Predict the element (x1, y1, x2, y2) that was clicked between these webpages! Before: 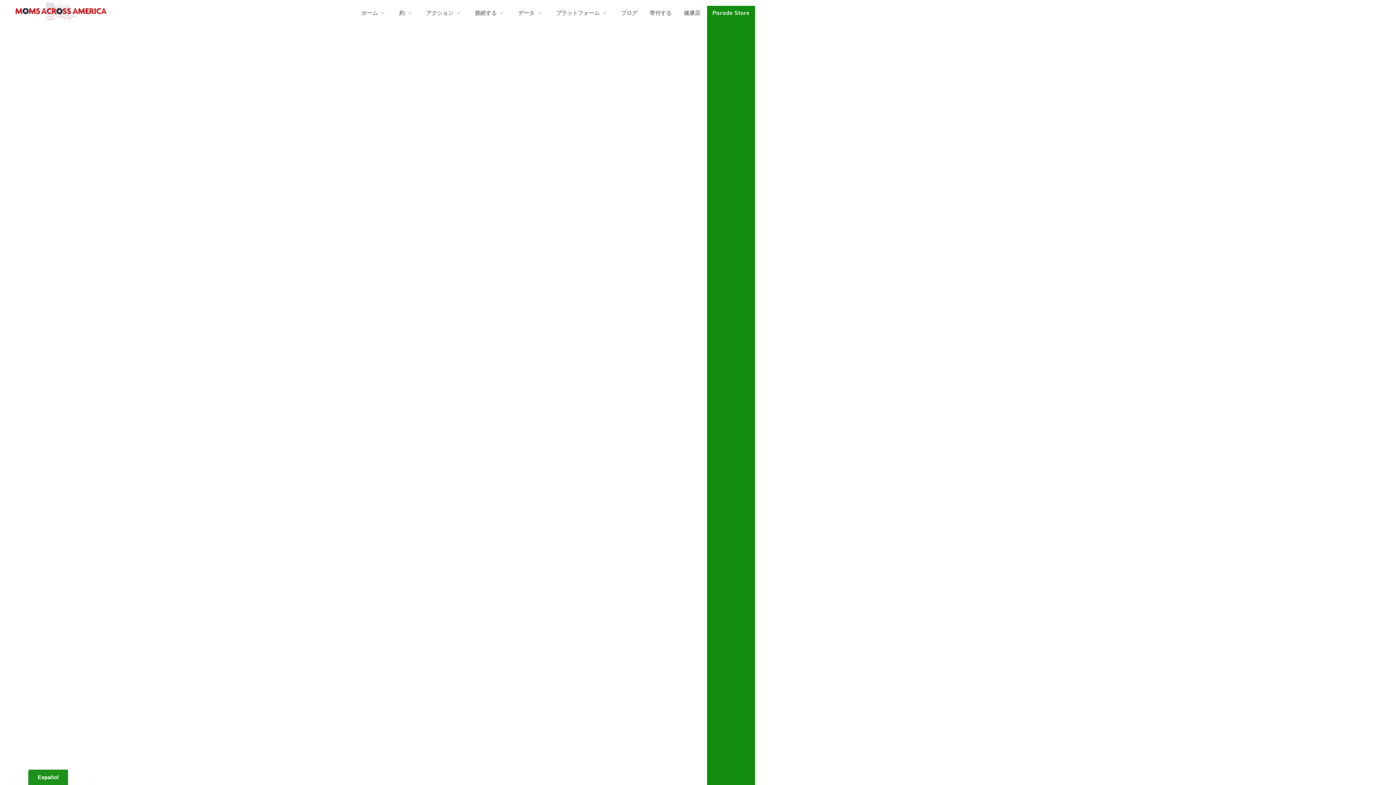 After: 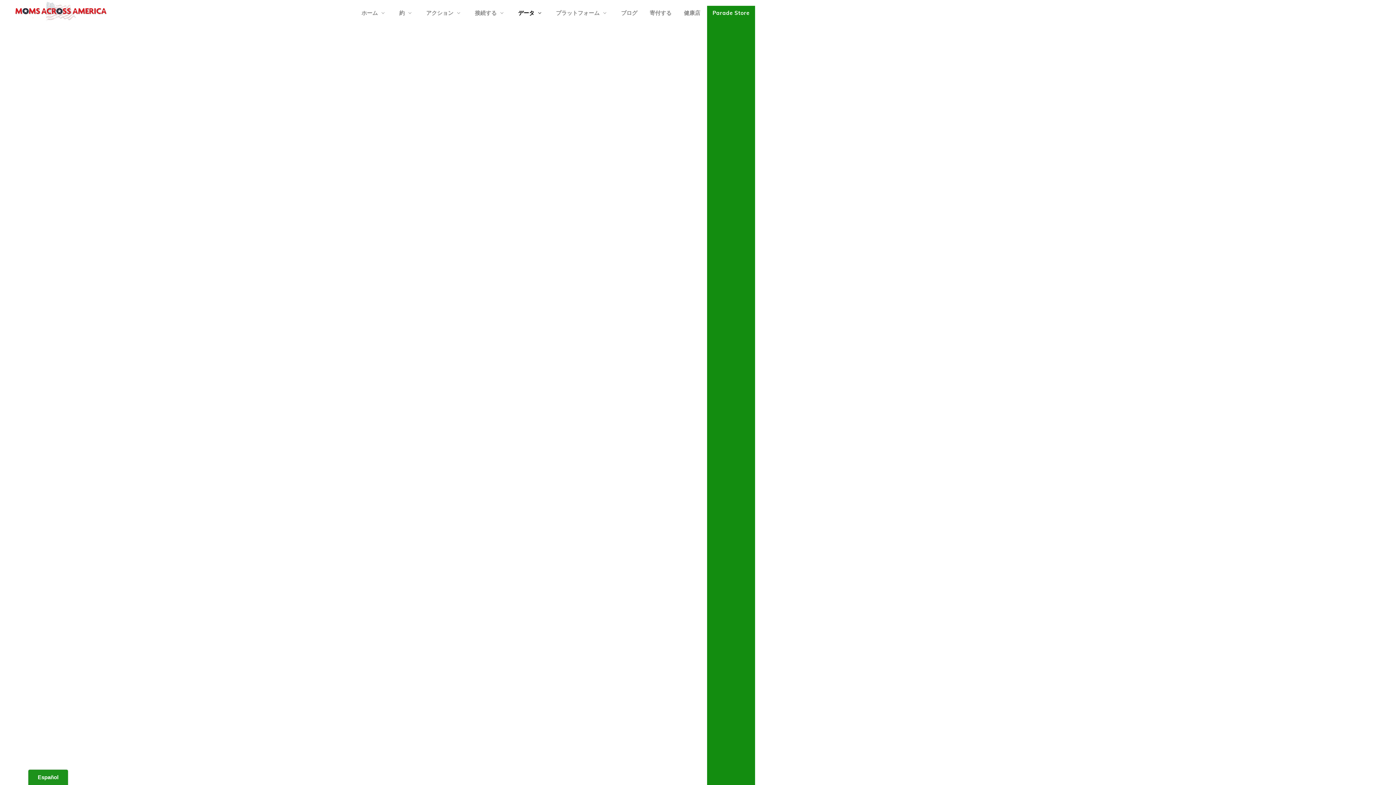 Action: label: データ  bbox: (512, 5, 549, 791)